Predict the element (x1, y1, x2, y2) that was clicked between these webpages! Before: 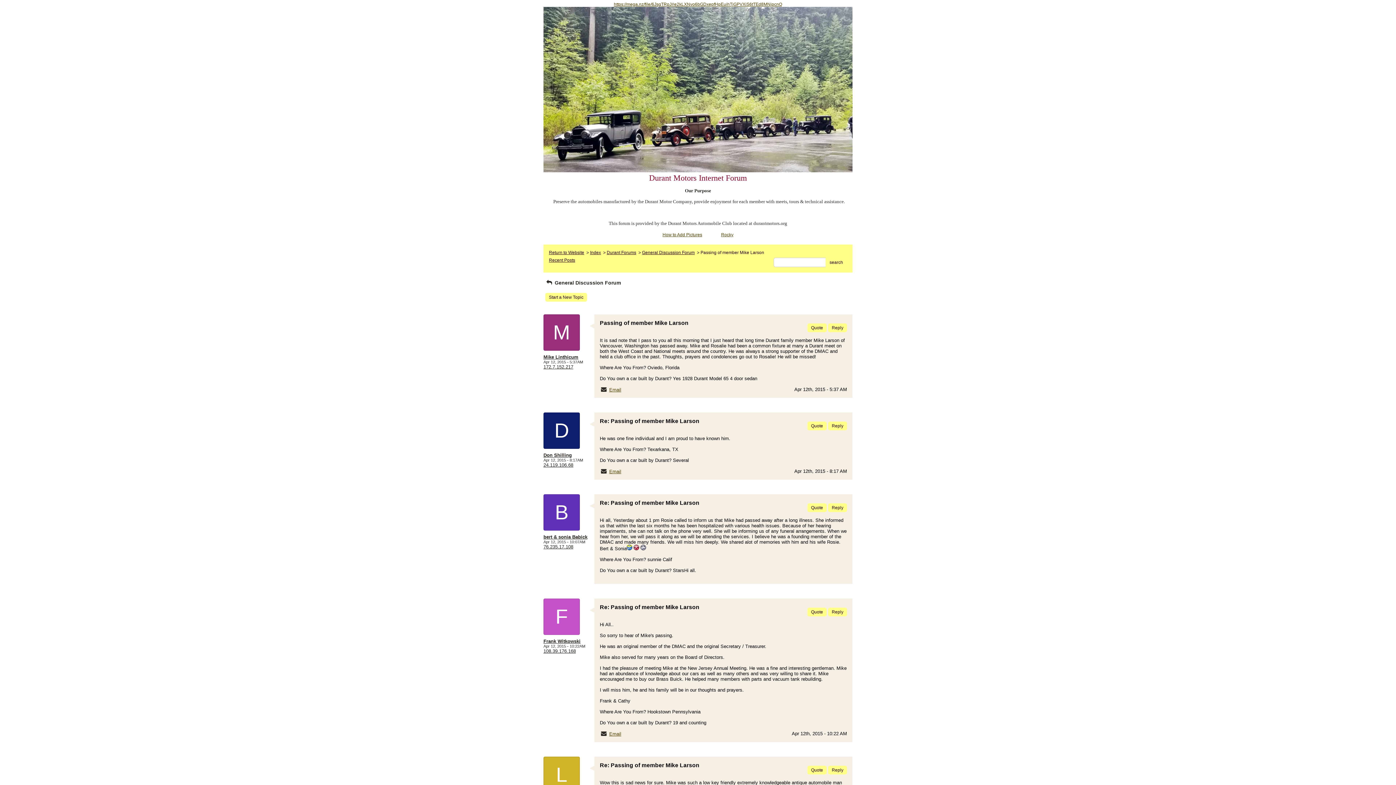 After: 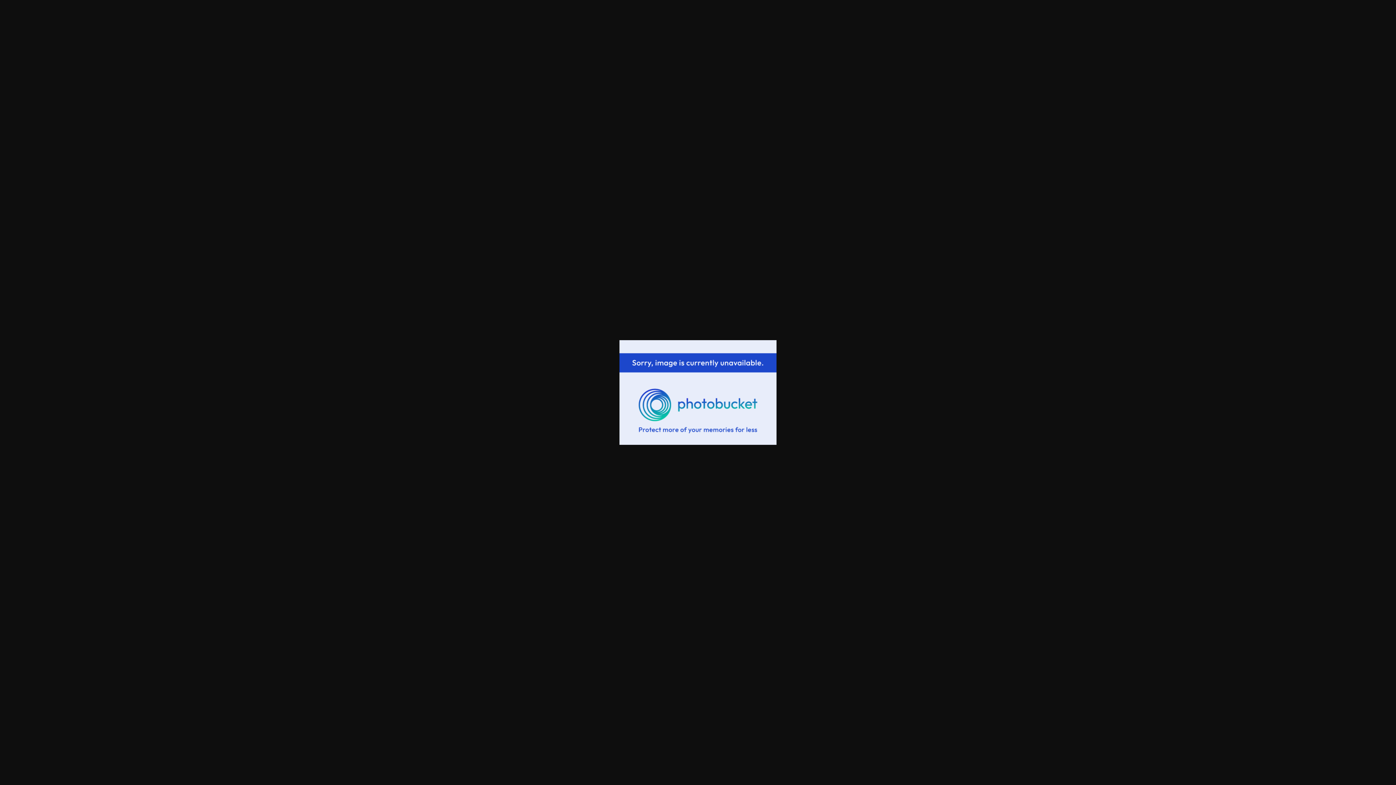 Action: label: Return to Website bbox: (549, 250, 584, 255)